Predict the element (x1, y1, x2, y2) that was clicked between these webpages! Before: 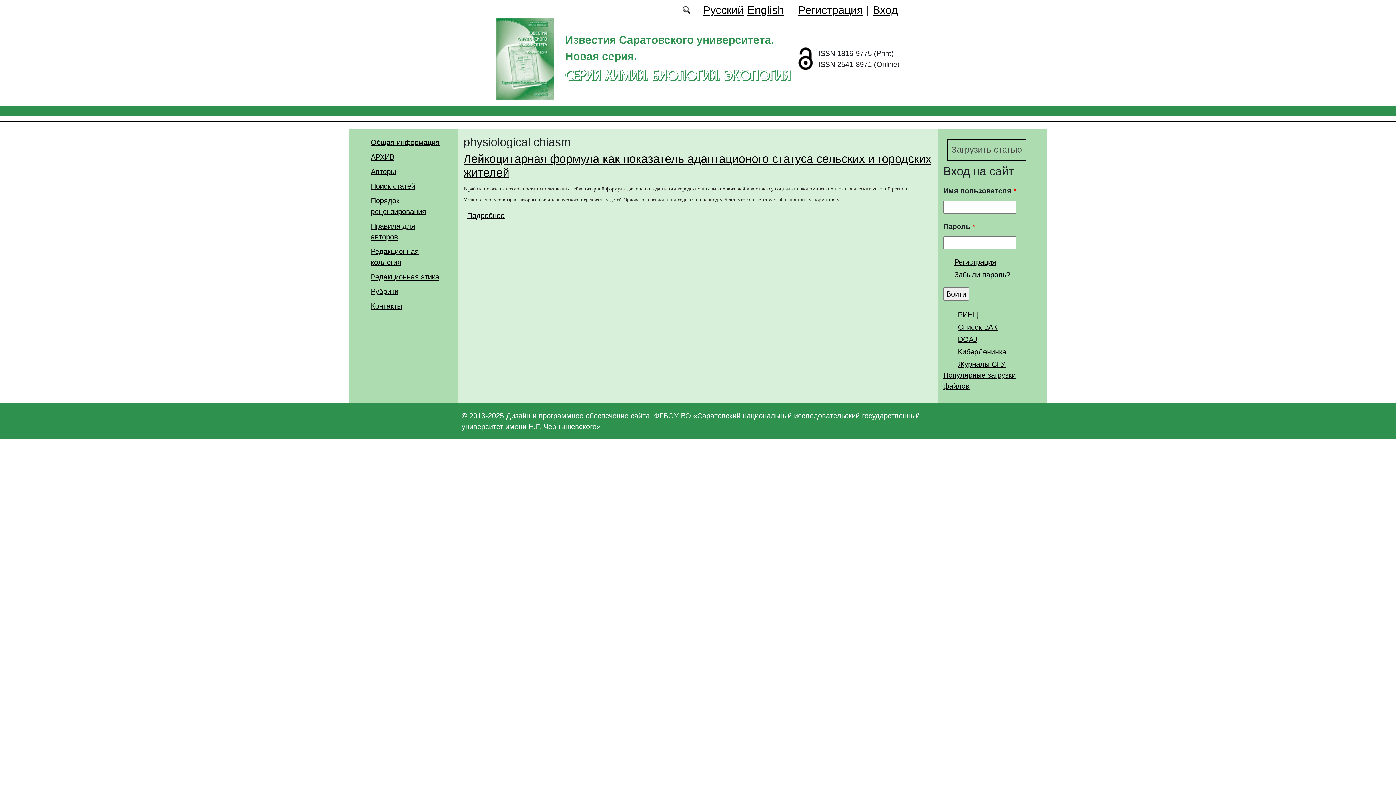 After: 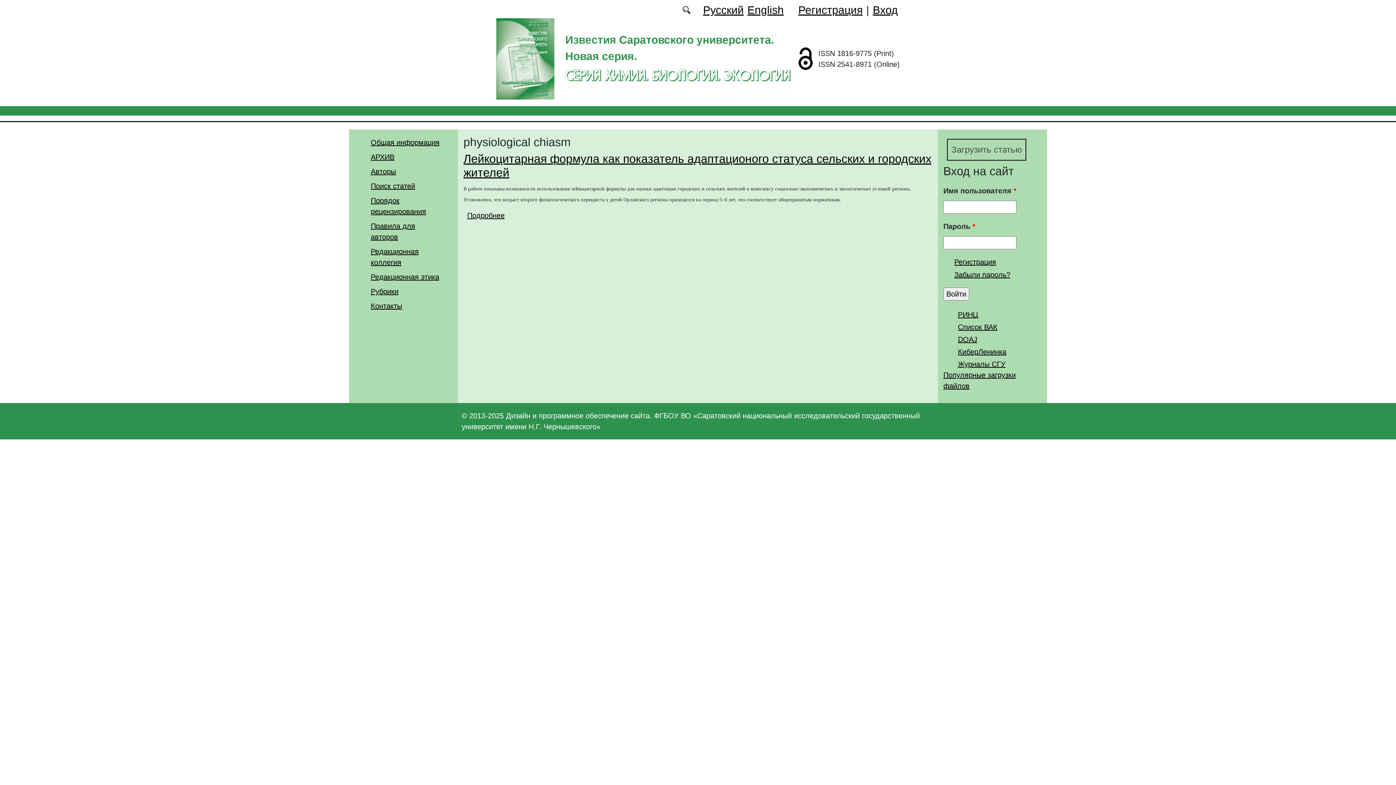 Action: bbox: (703, 4, 744, 16) label: Русский